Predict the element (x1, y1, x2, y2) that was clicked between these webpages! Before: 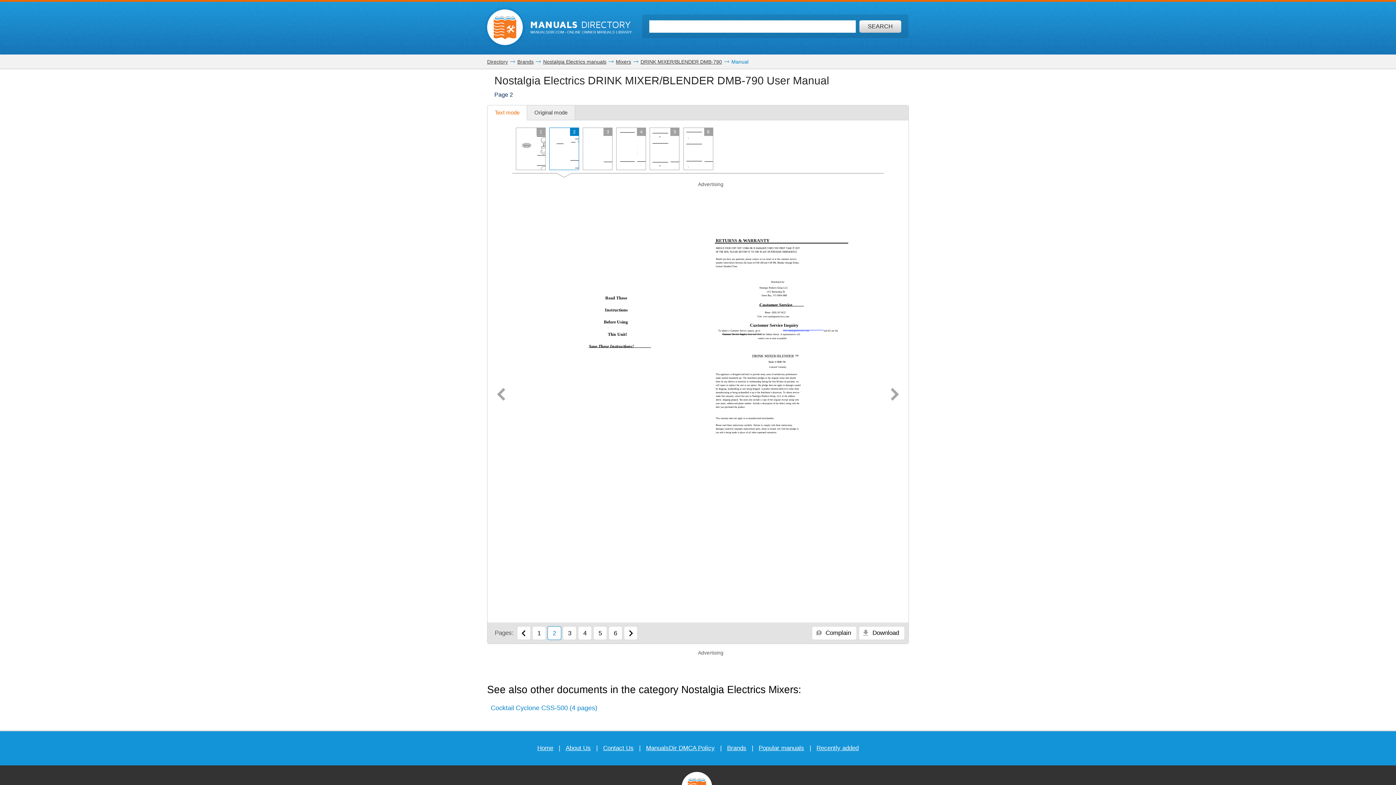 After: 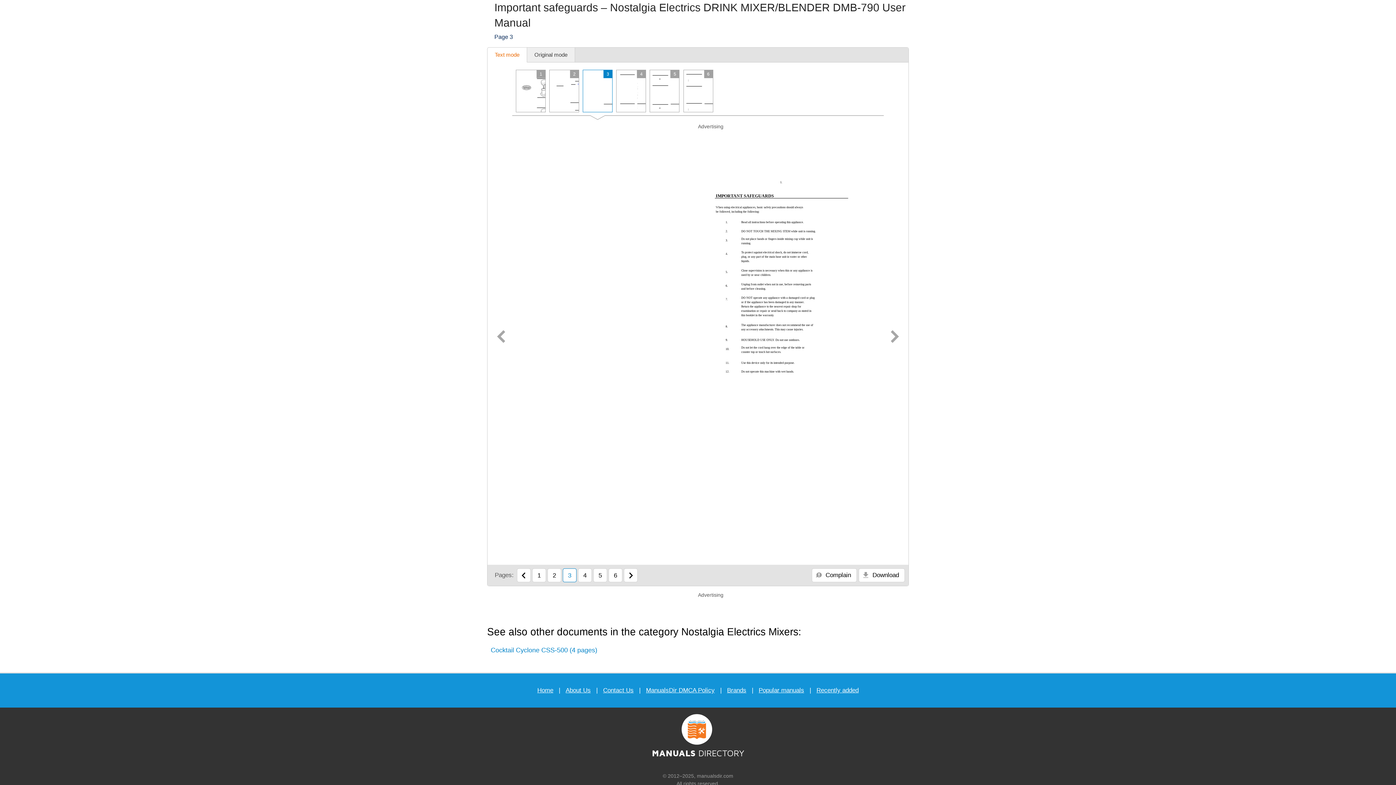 Action: bbox: (888, 384, 901, 406) label: Next page